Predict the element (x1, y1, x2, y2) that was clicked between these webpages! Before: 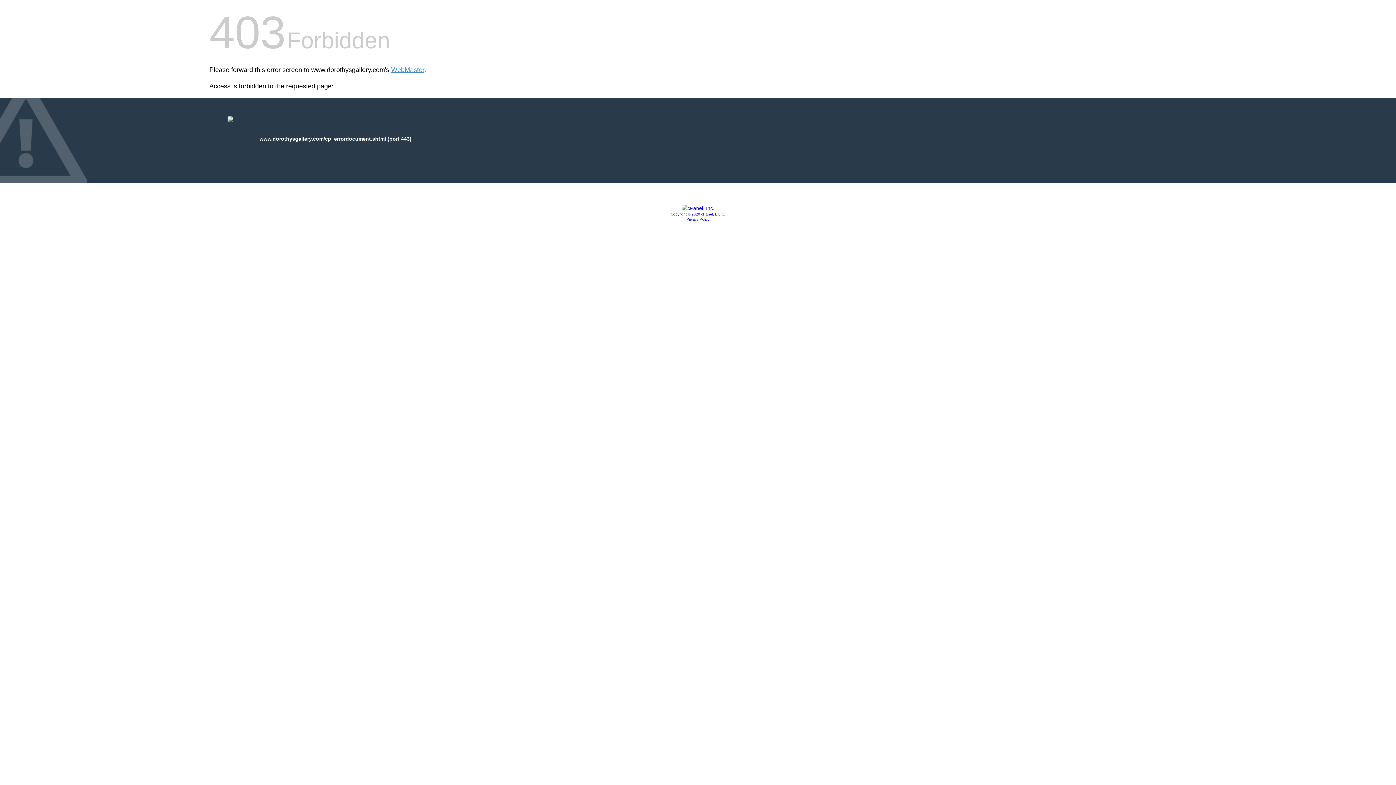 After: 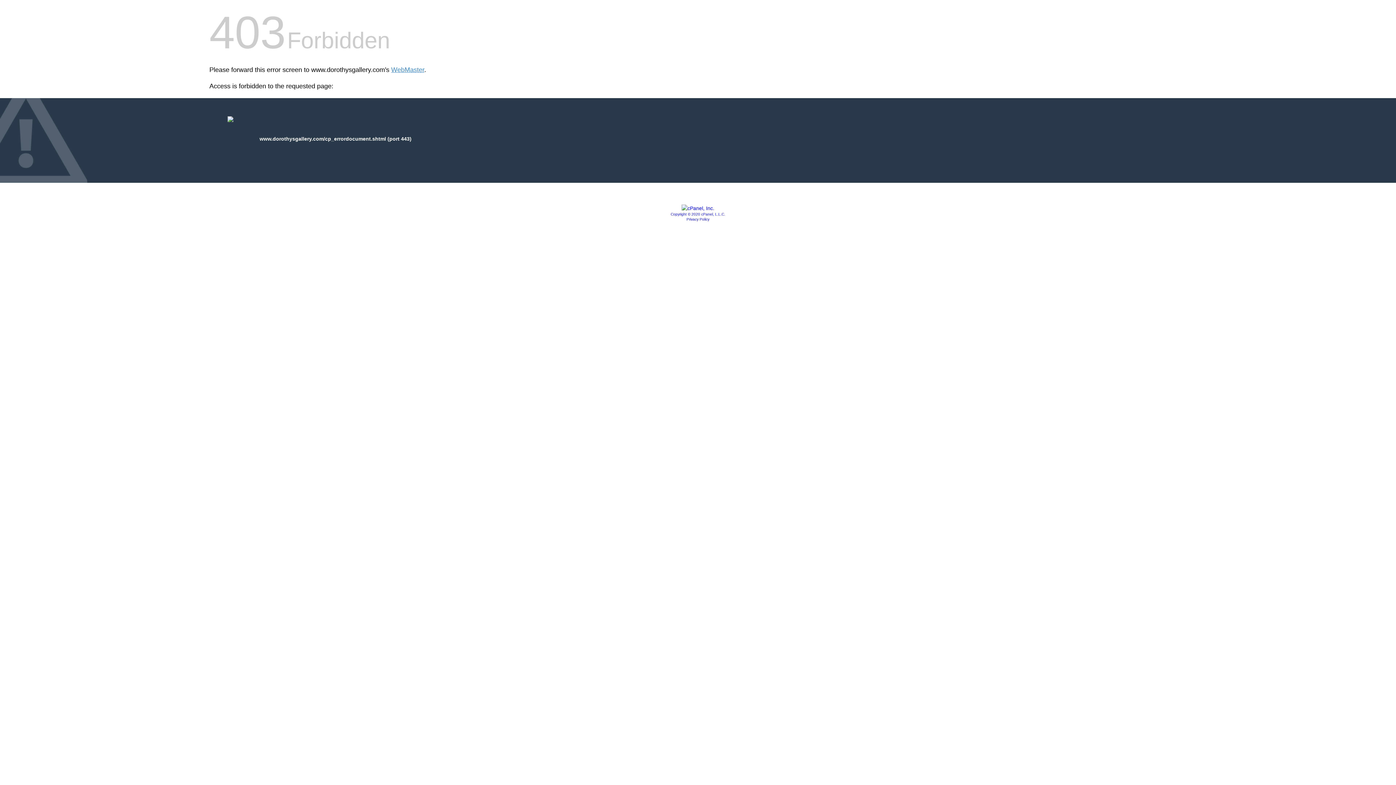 Action: bbox: (670, 212, 725, 216) label: Copyright © 2020 cPanel, L.L.C.